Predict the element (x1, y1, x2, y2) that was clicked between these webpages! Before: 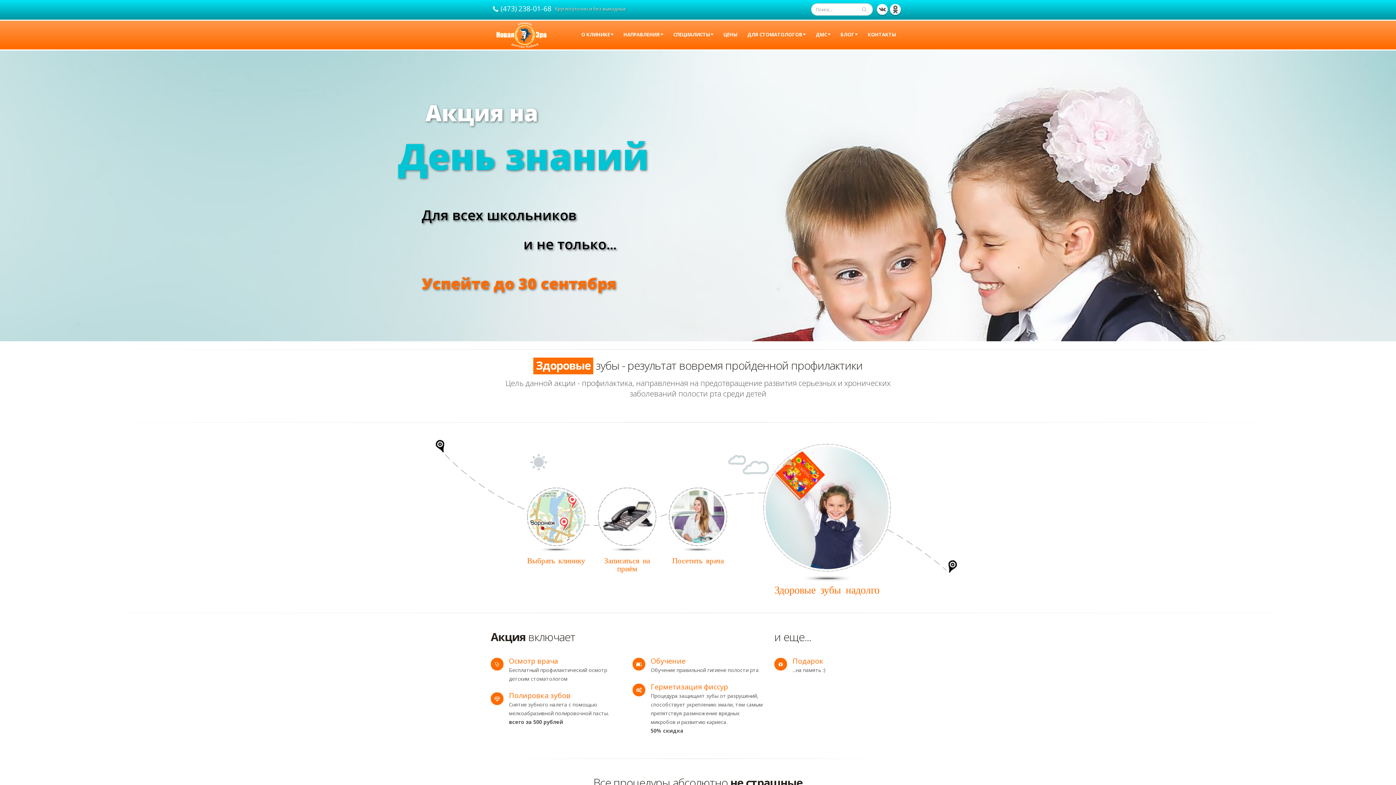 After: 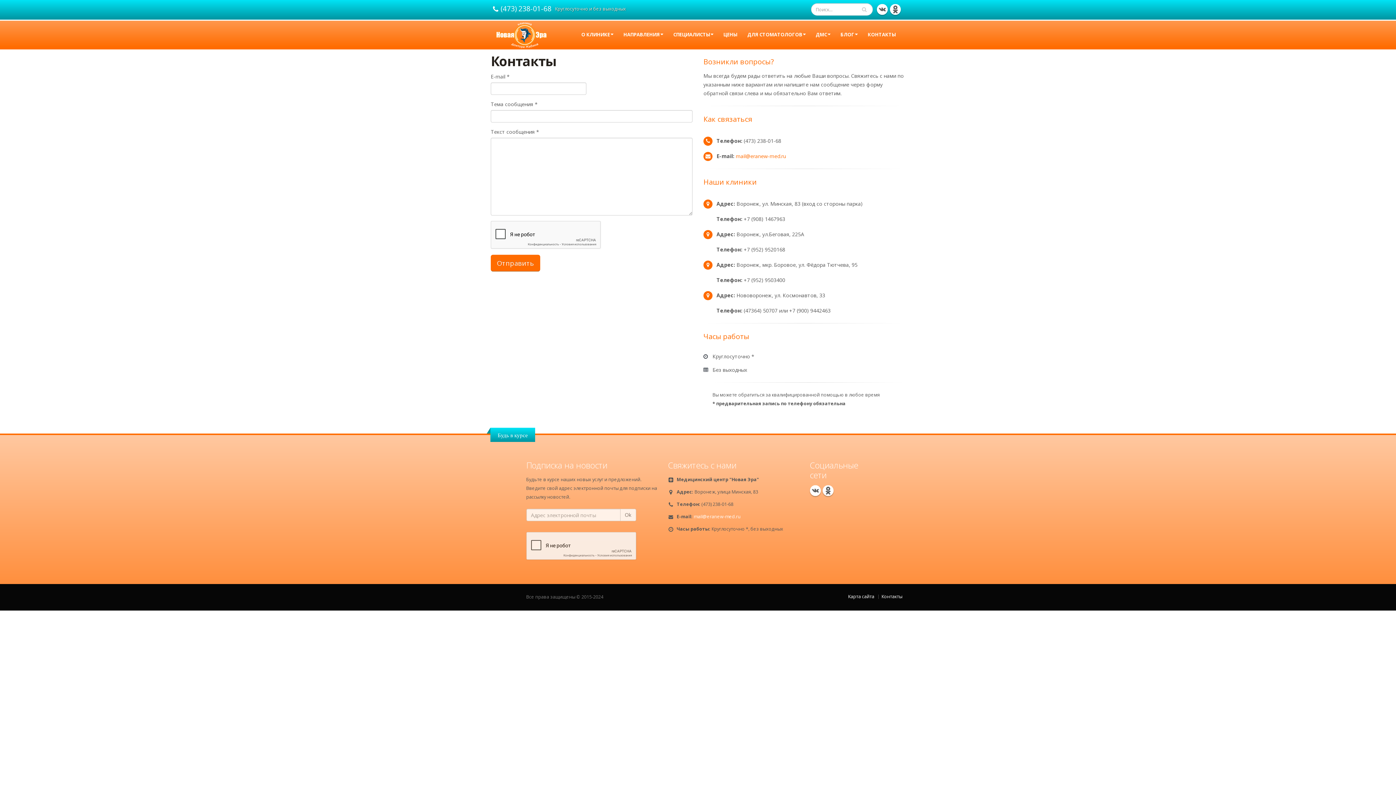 Action: label: КОНТАКТЫ bbox: (863, 27, 900, 41)